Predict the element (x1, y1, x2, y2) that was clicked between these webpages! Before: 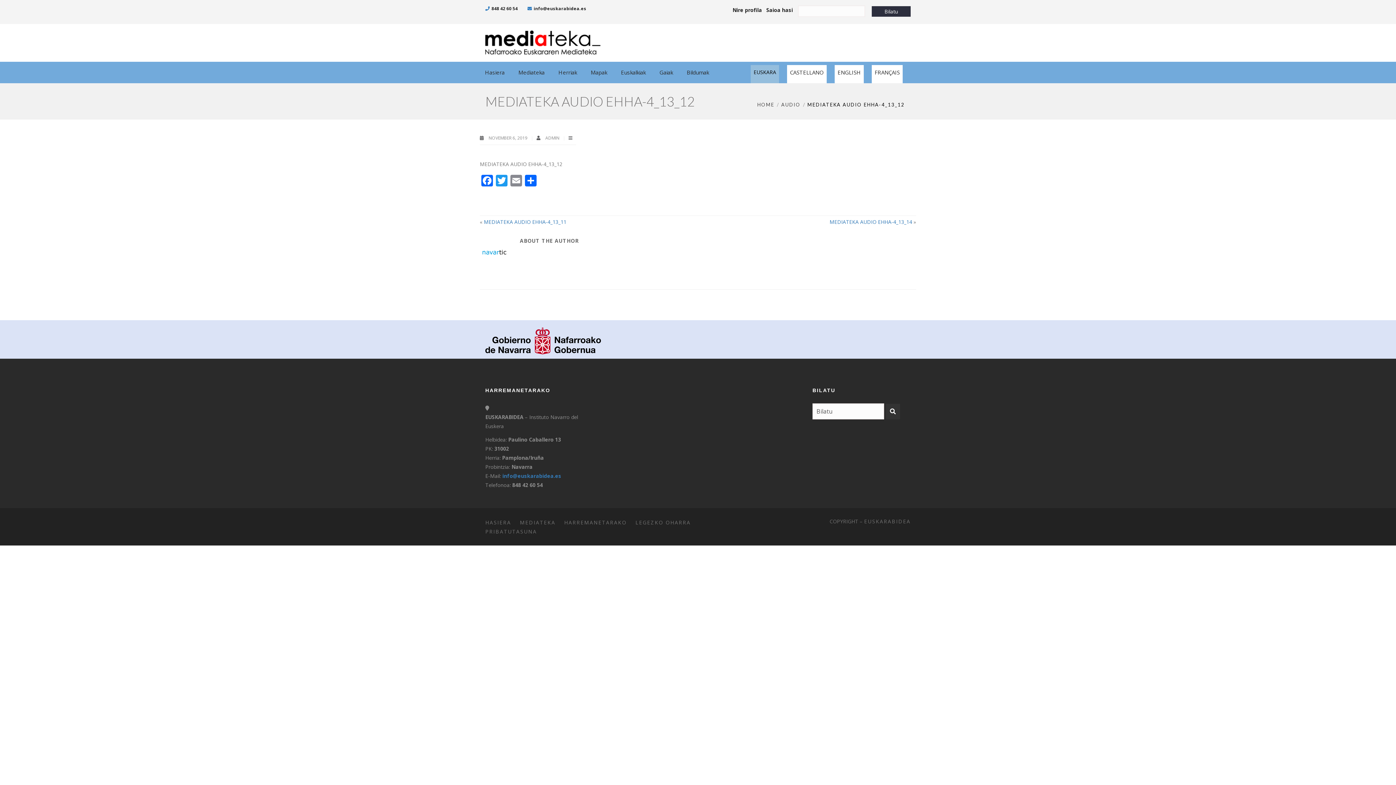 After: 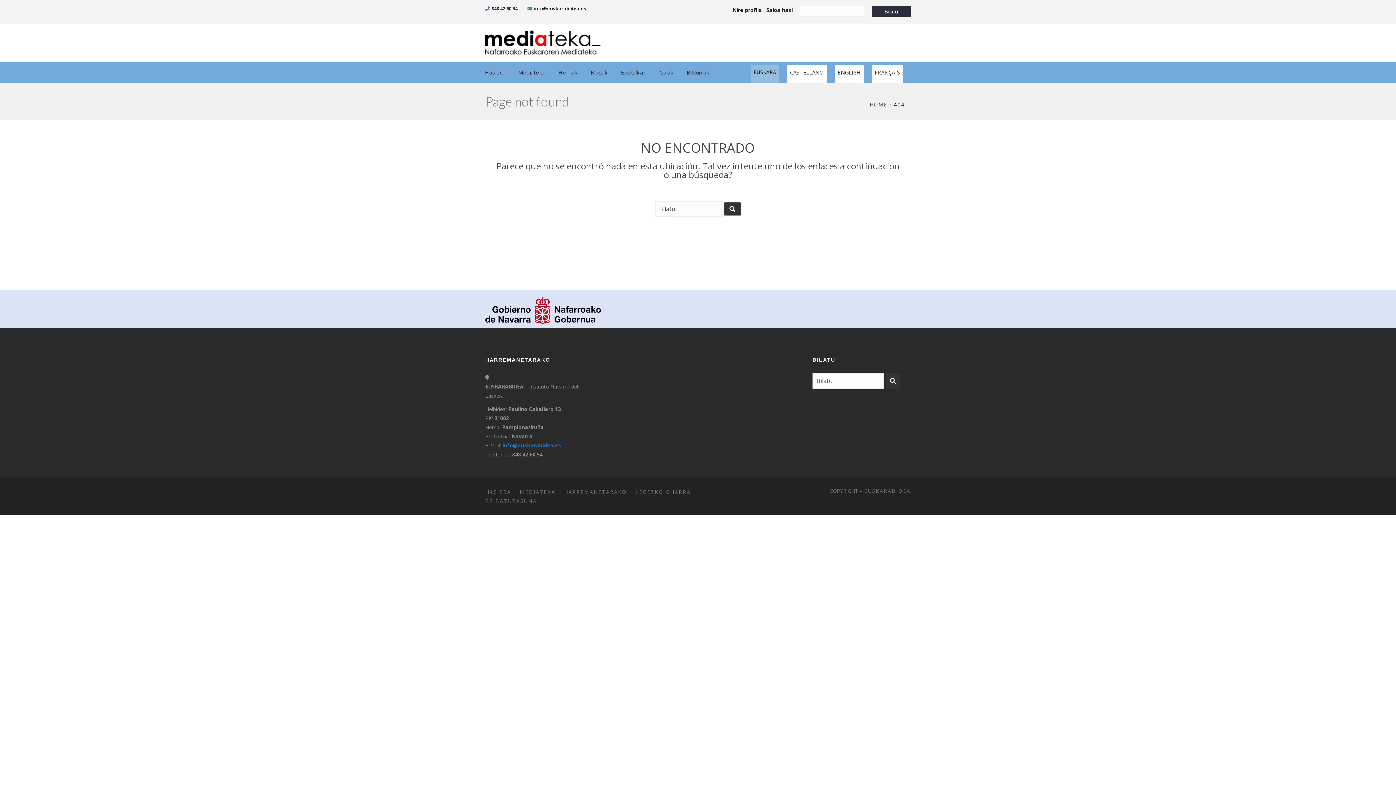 Action: bbox: (732, 6, 762, 13) label: Nire profila